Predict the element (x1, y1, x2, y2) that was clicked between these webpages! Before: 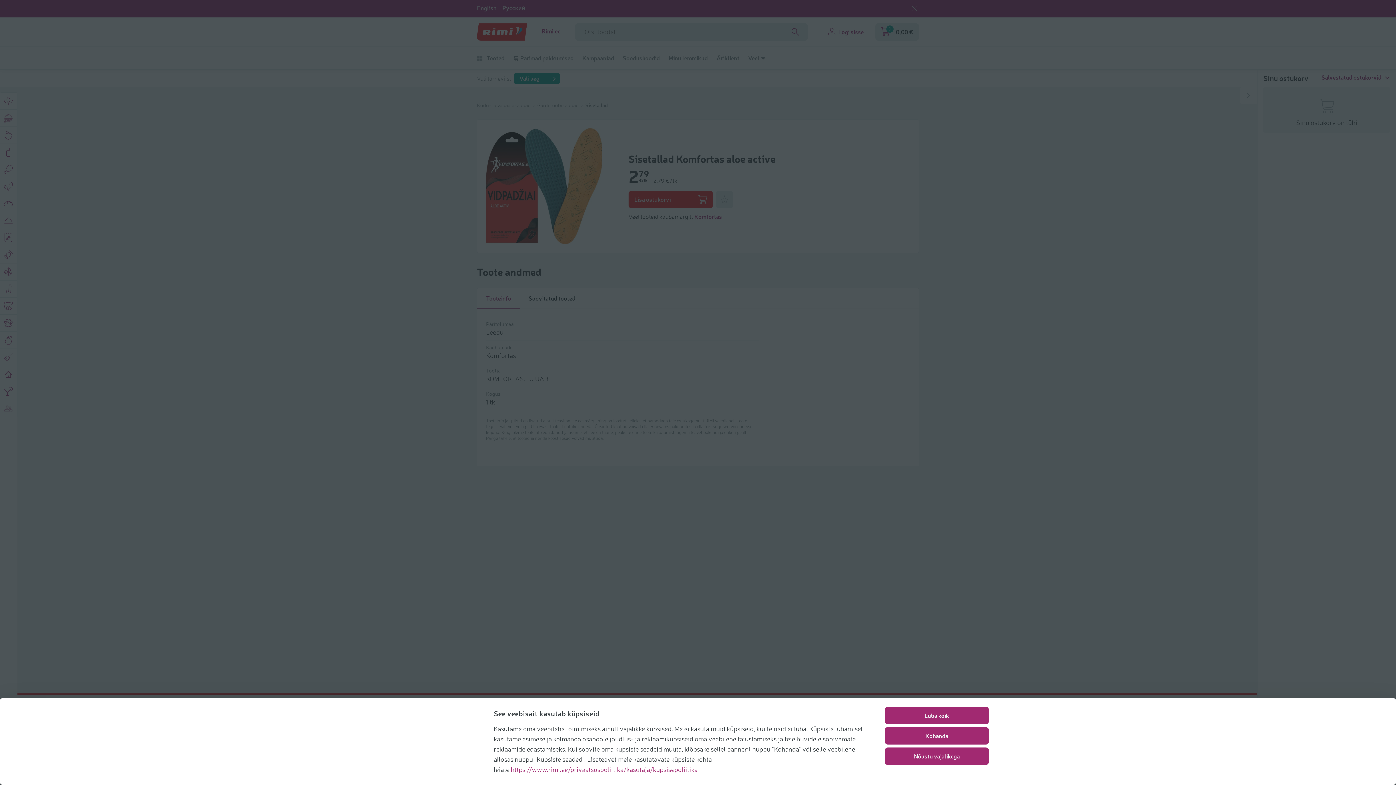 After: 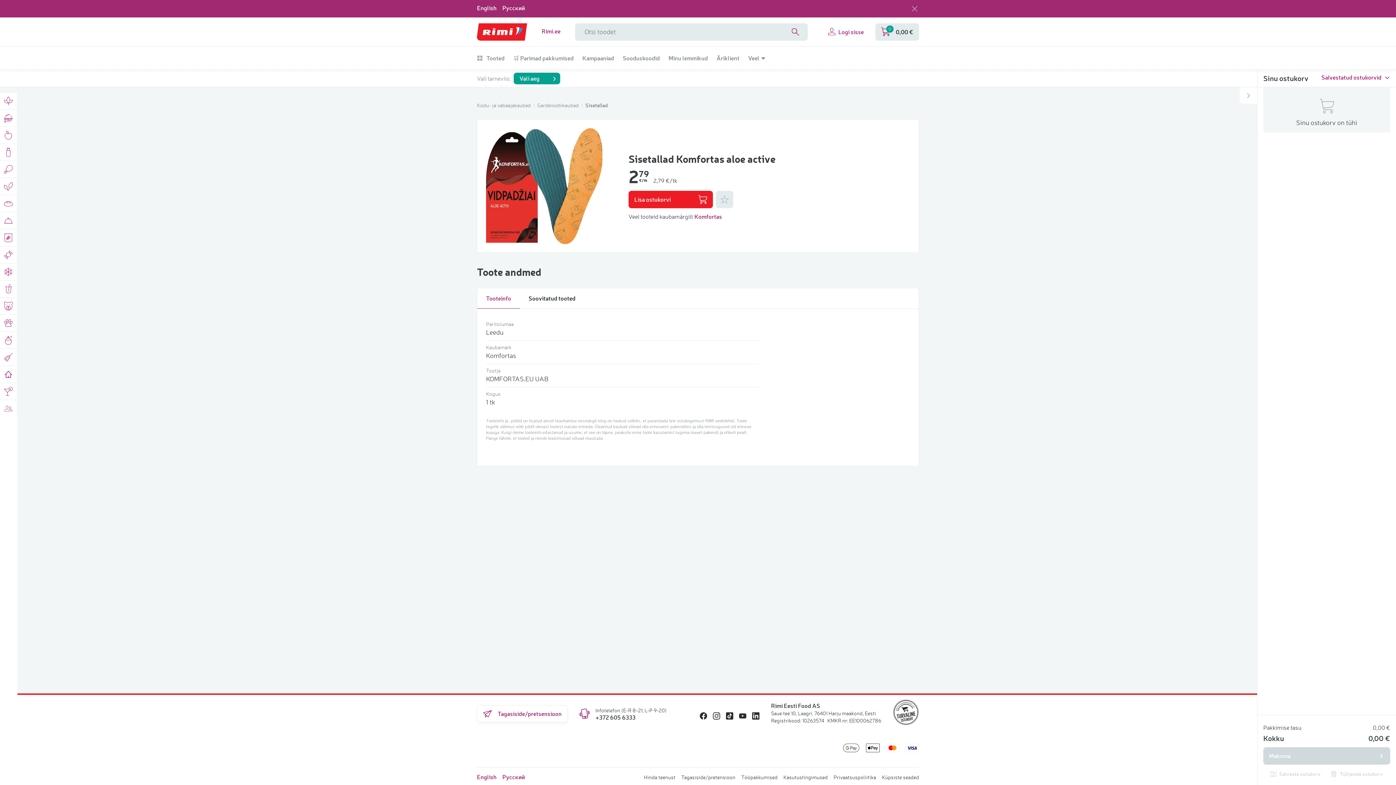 Action: label: Nõustu vajalikega bbox: (885, 747, 989, 765)